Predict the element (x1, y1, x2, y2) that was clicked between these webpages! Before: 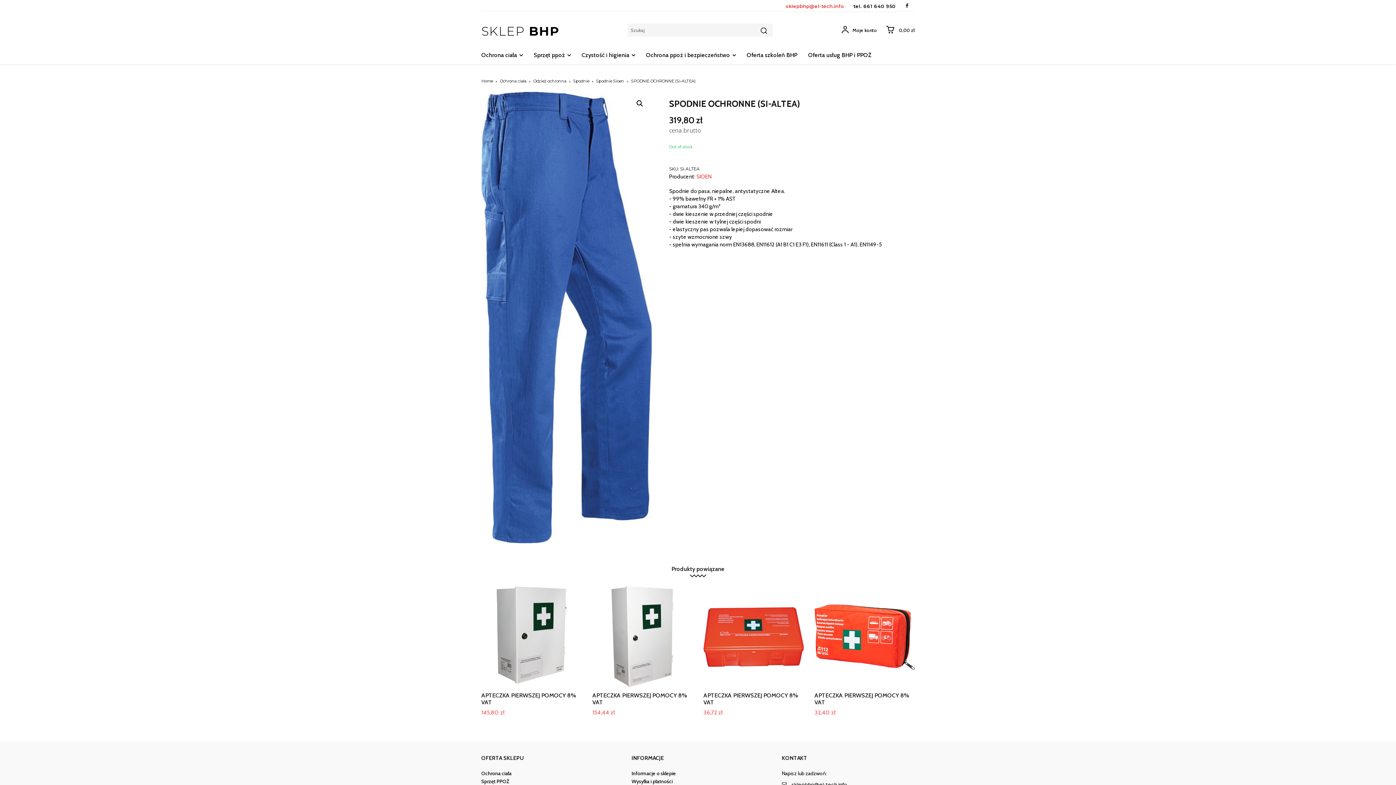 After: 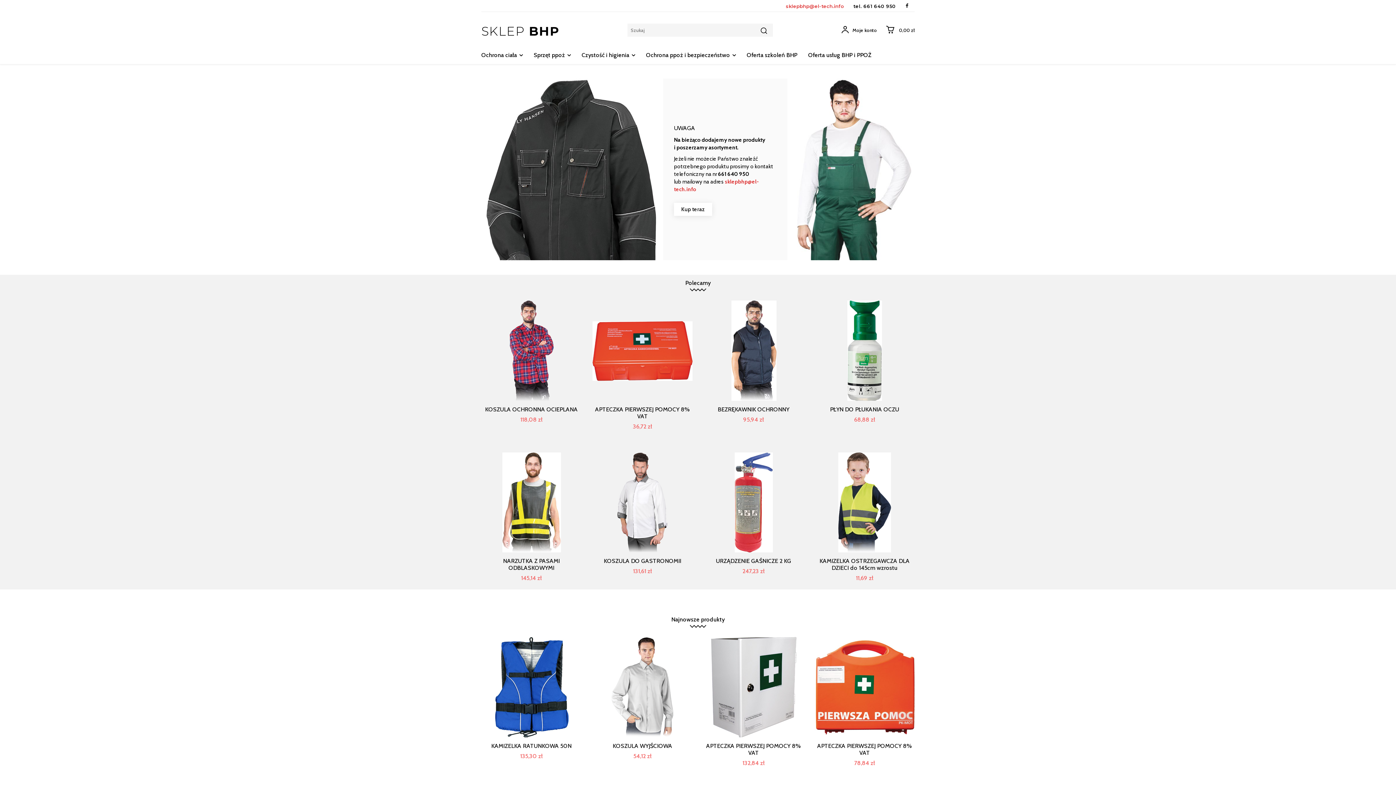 Action: label: SKLEP BHP bbox: (481, 23, 559, 37)